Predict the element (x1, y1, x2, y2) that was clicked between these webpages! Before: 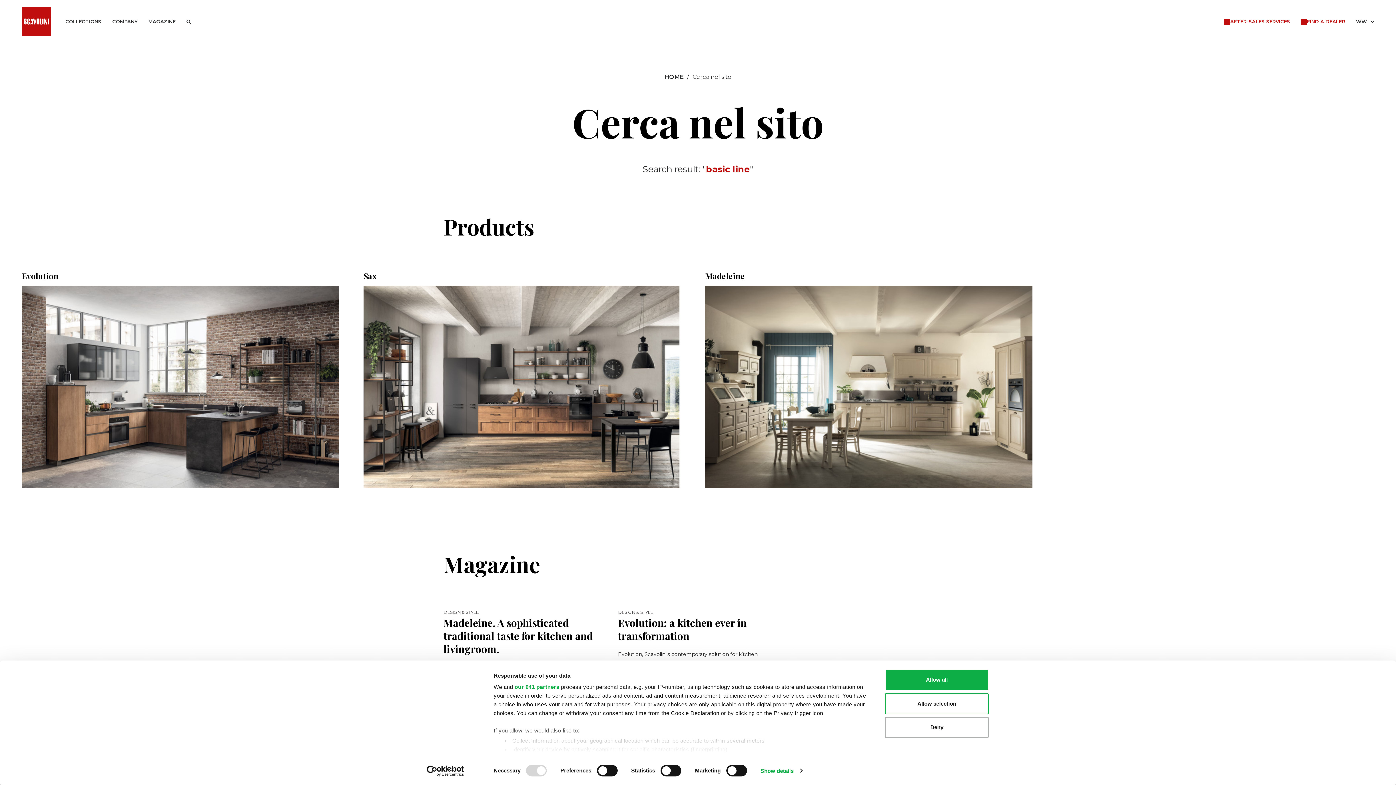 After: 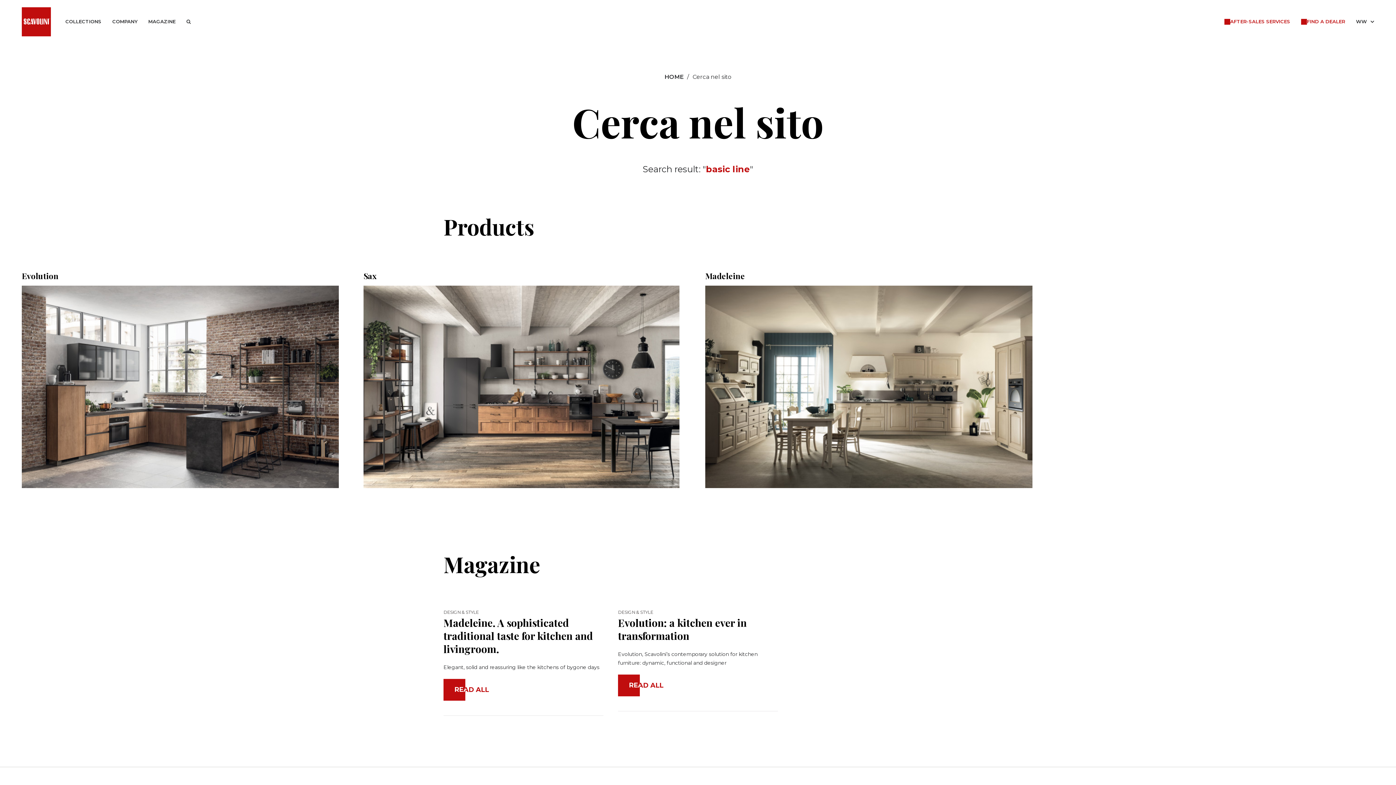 Action: label: Allow selection bbox: (885, 693, 989, 714)